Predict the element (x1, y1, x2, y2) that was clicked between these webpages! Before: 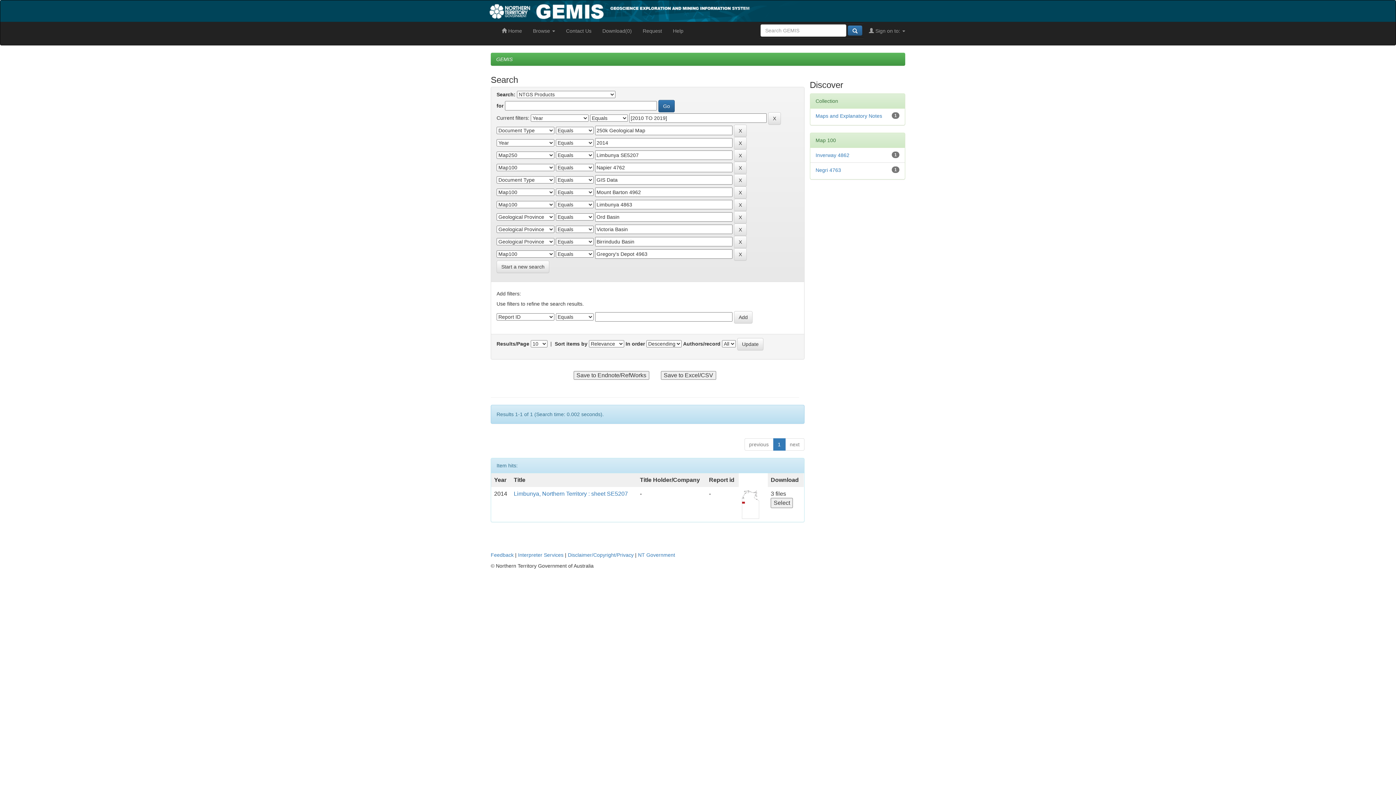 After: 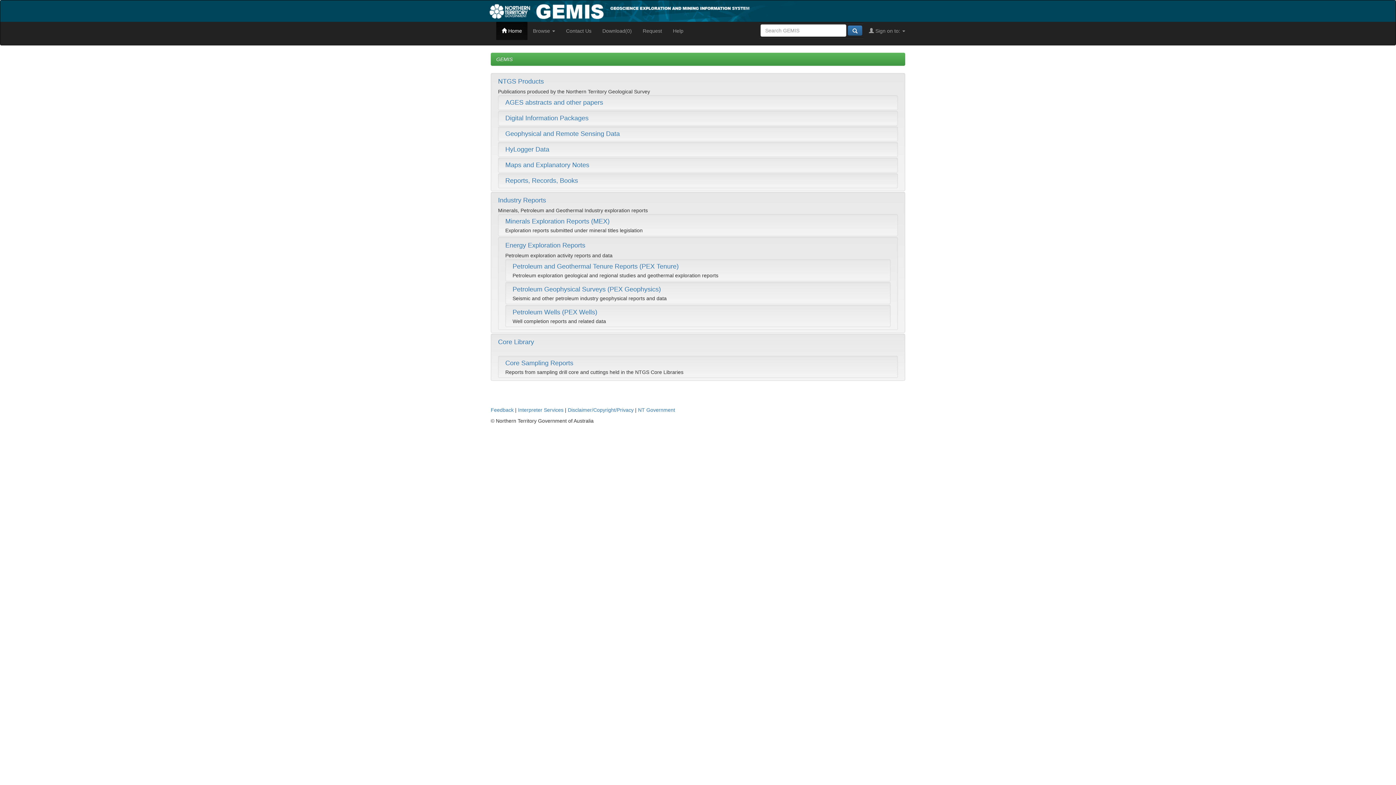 Action: bbox: (496, 56, 512, 62) label: GEMIS